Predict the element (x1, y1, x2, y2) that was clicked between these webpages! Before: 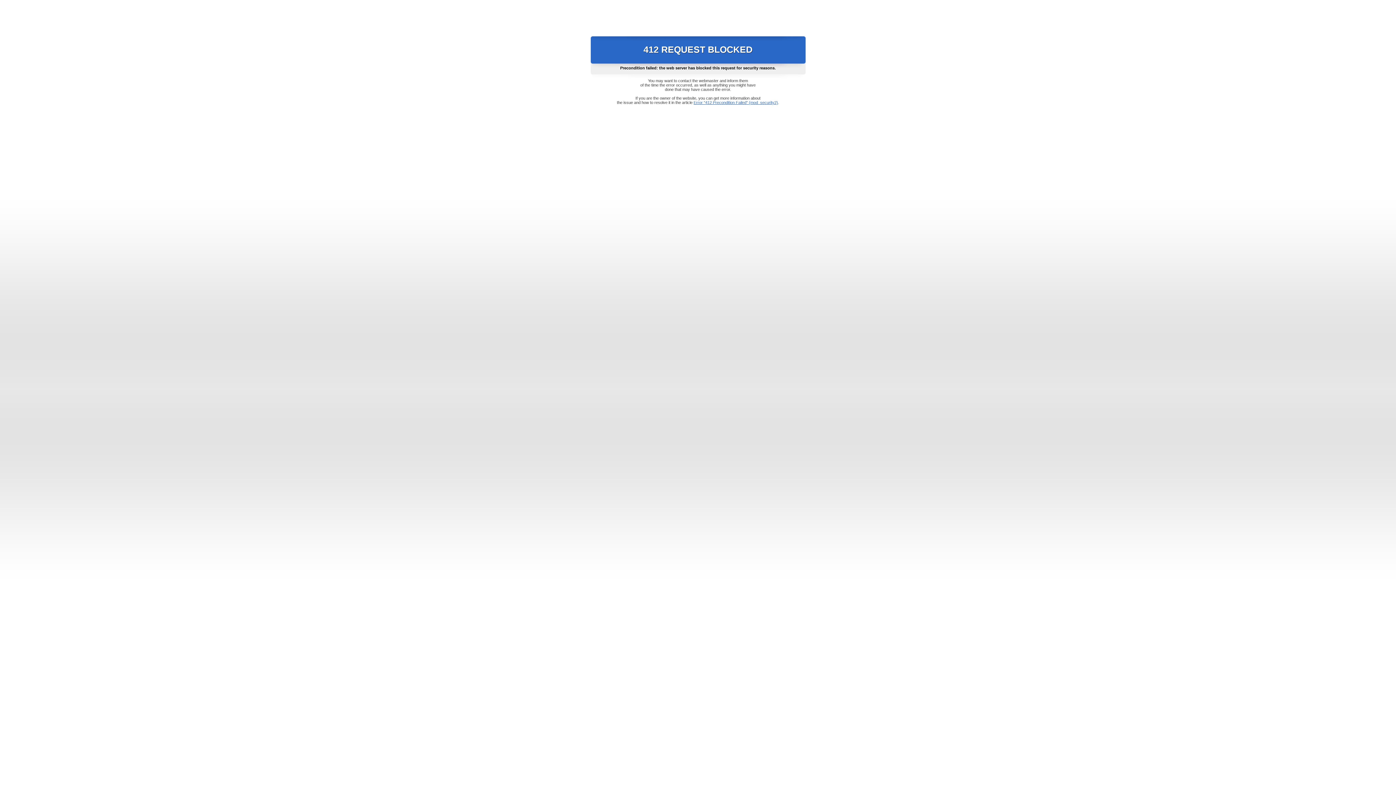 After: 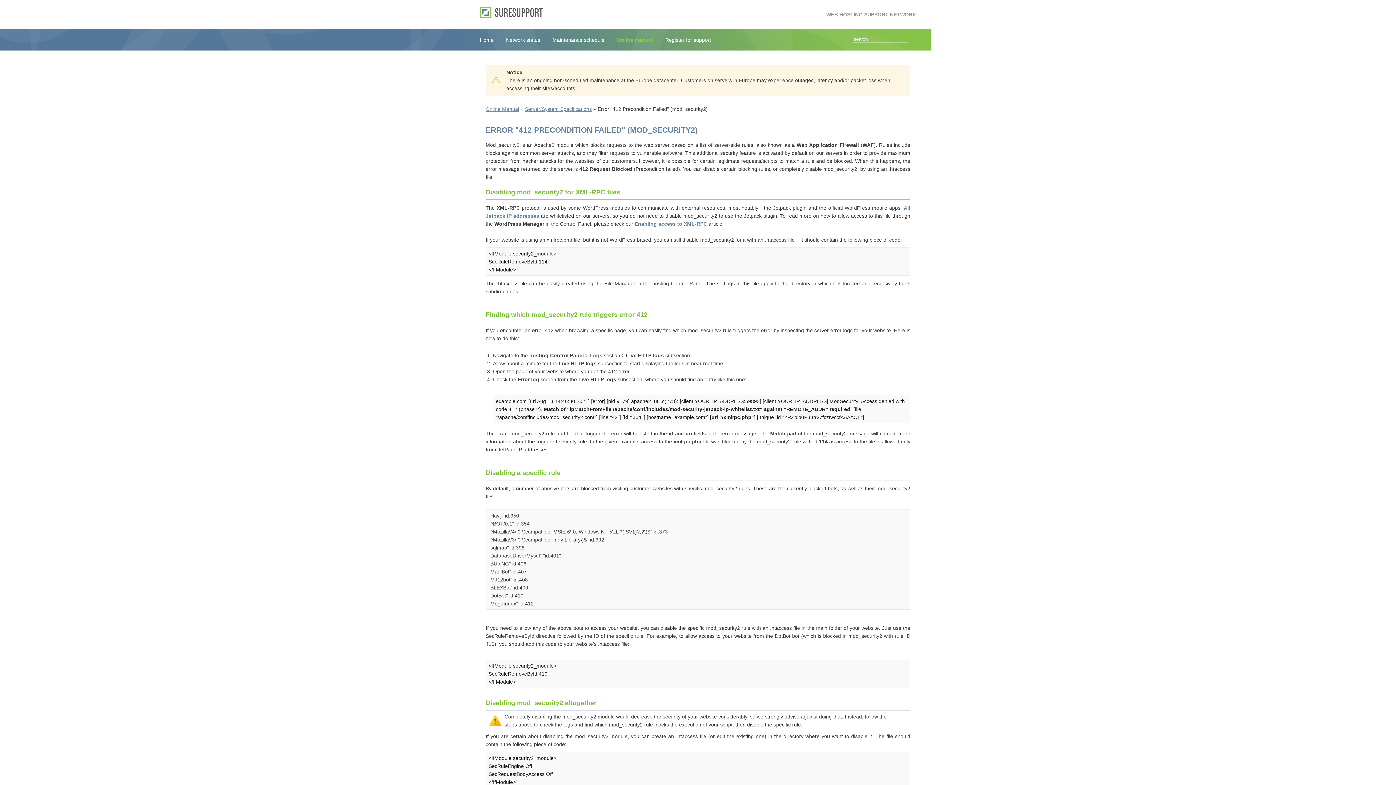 Action: label: Error "412 Precondition Failed" (mod_security2) bbox: (693, 100, 778, 104)